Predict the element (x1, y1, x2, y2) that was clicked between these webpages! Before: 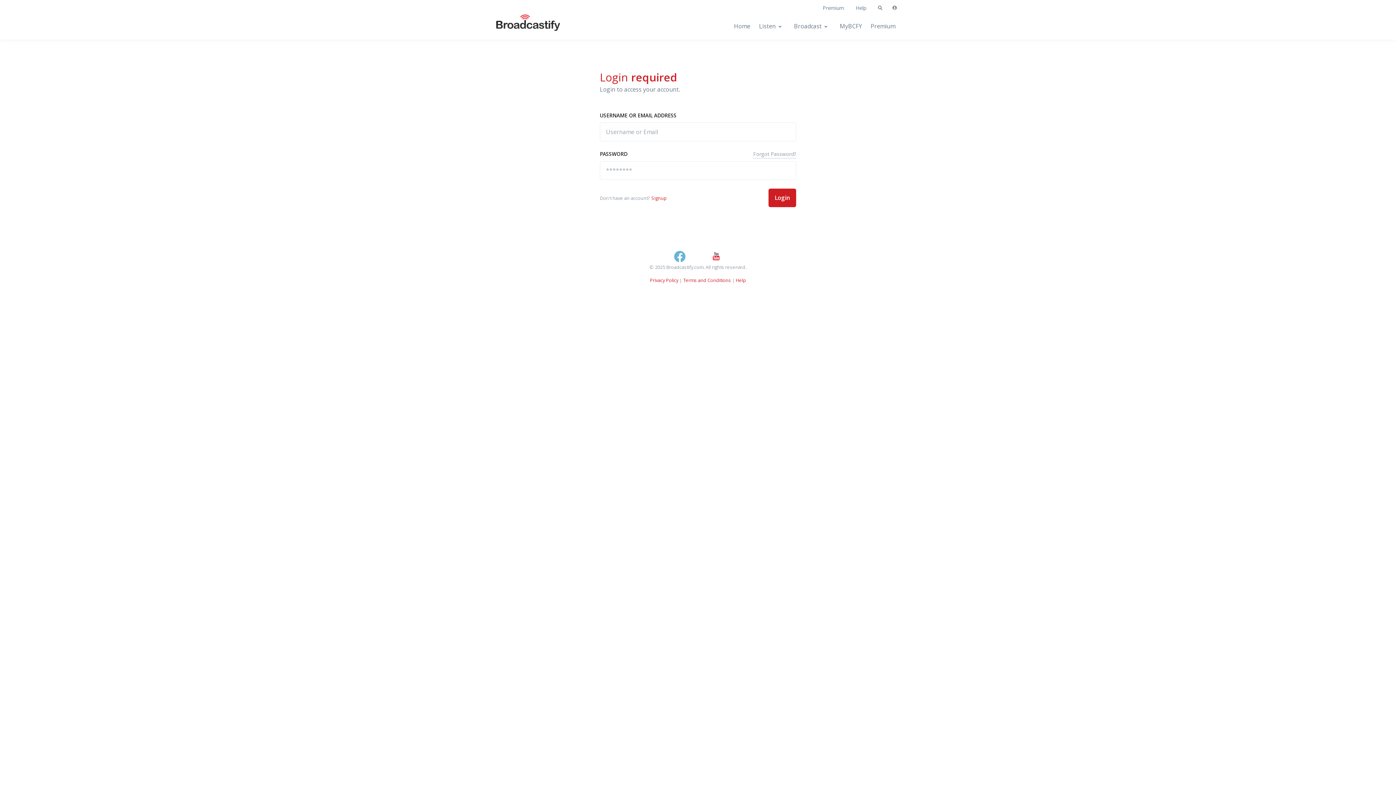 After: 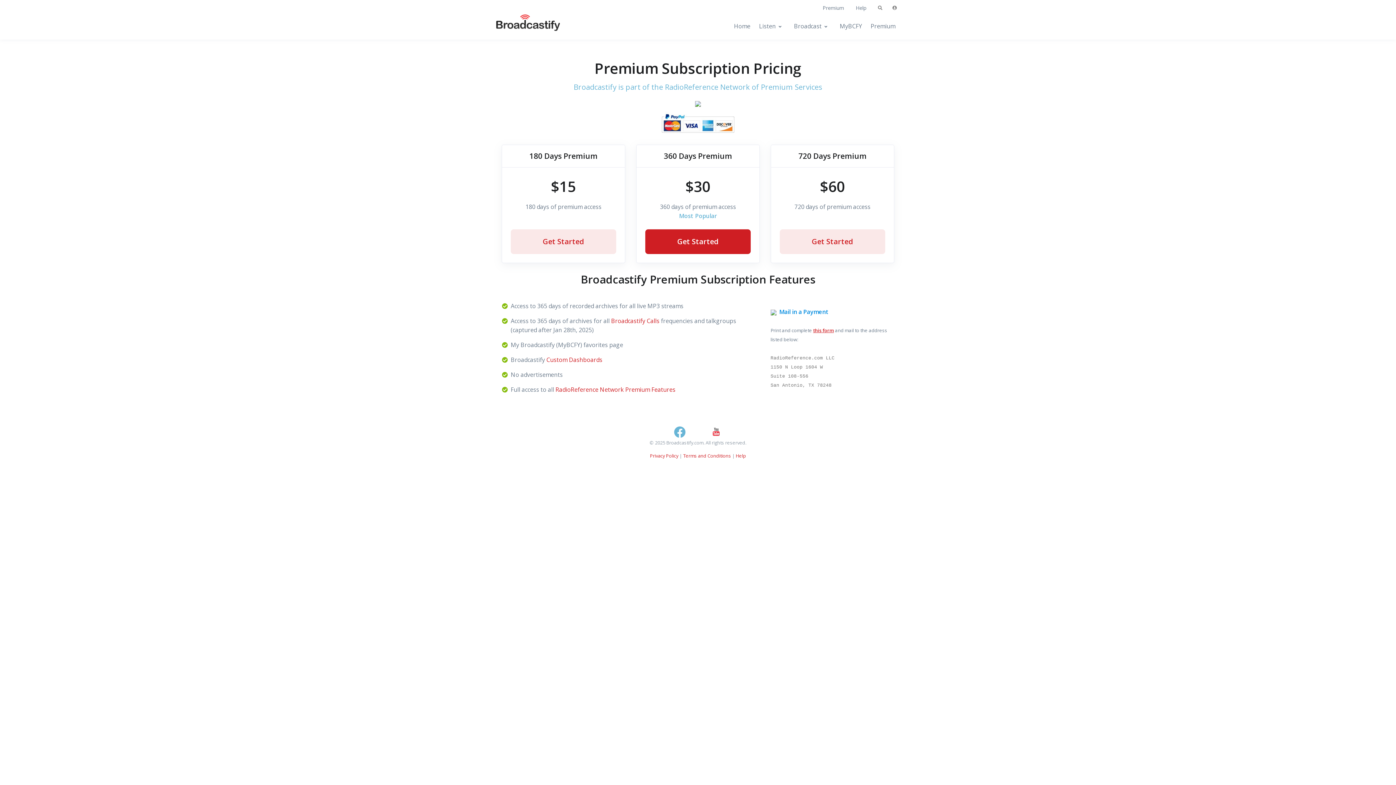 Action: label: Premium bbox: (817, 4, 850, 12)